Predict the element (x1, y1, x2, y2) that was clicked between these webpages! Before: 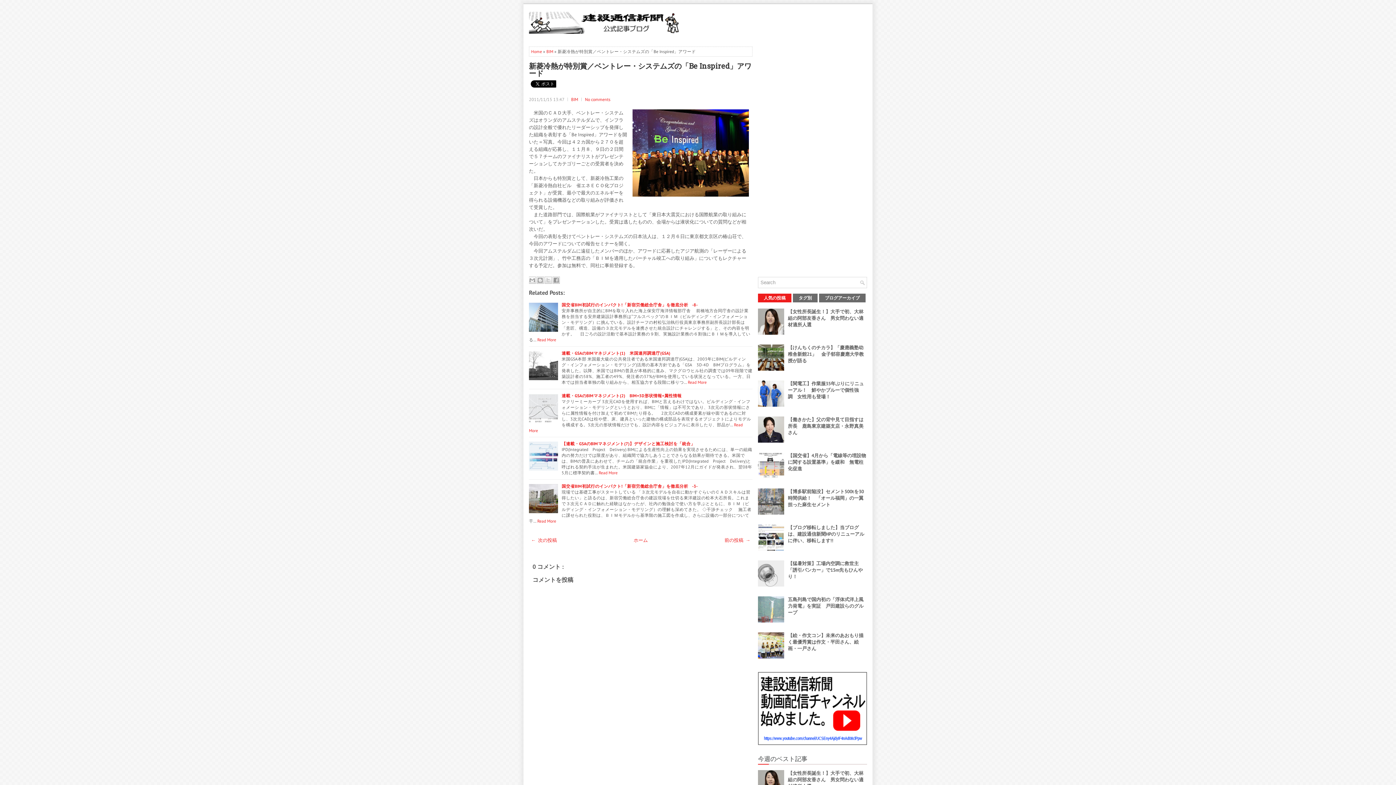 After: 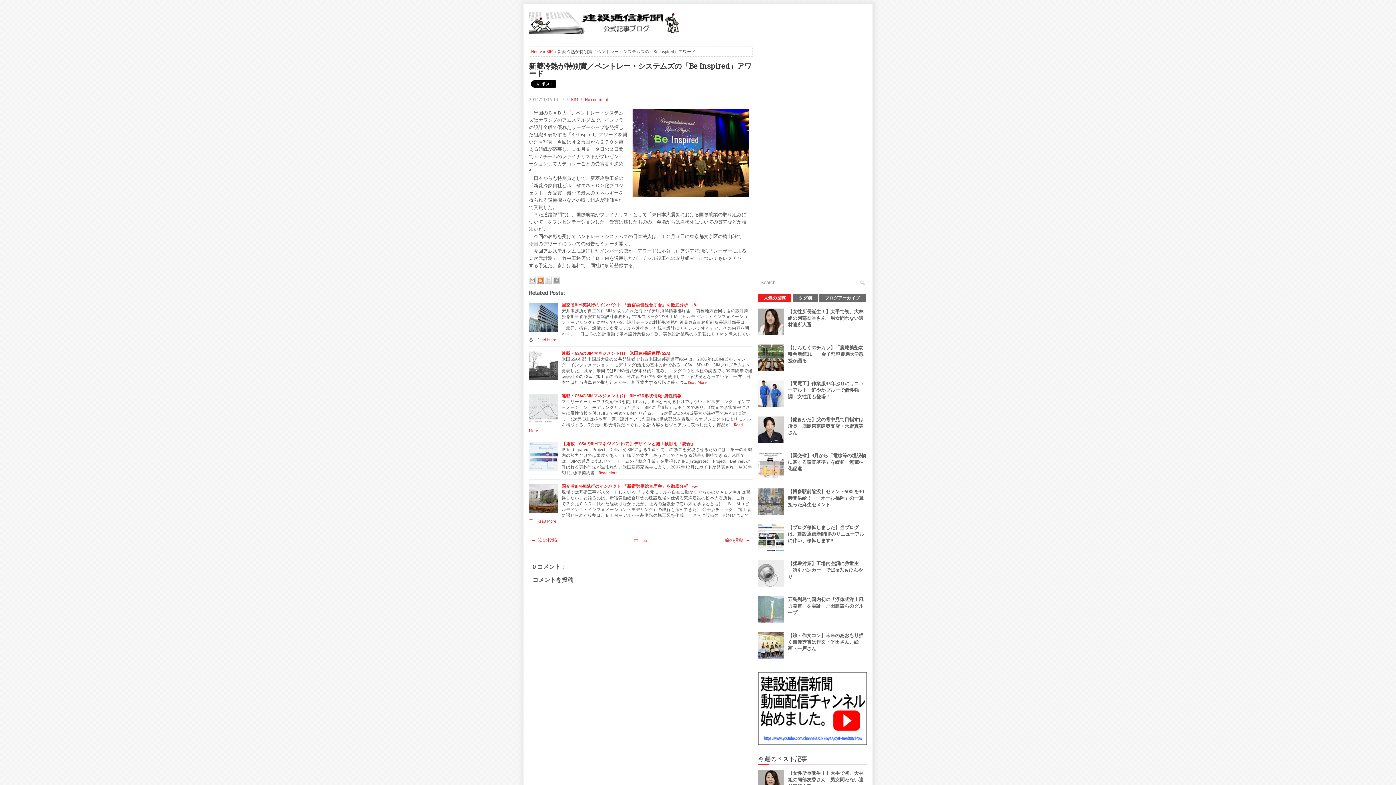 Action: label: BlogThis! bbox: (536, 276, 544, 283)